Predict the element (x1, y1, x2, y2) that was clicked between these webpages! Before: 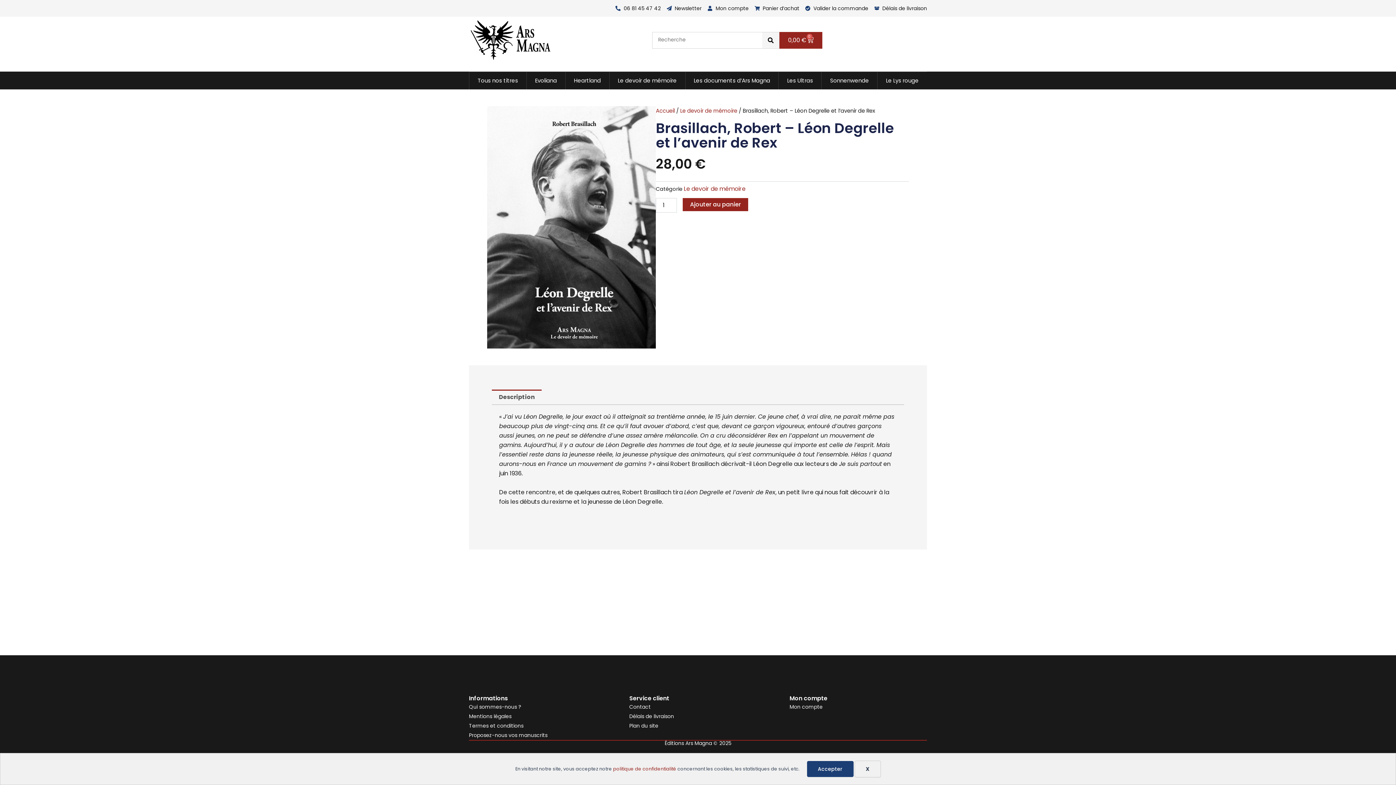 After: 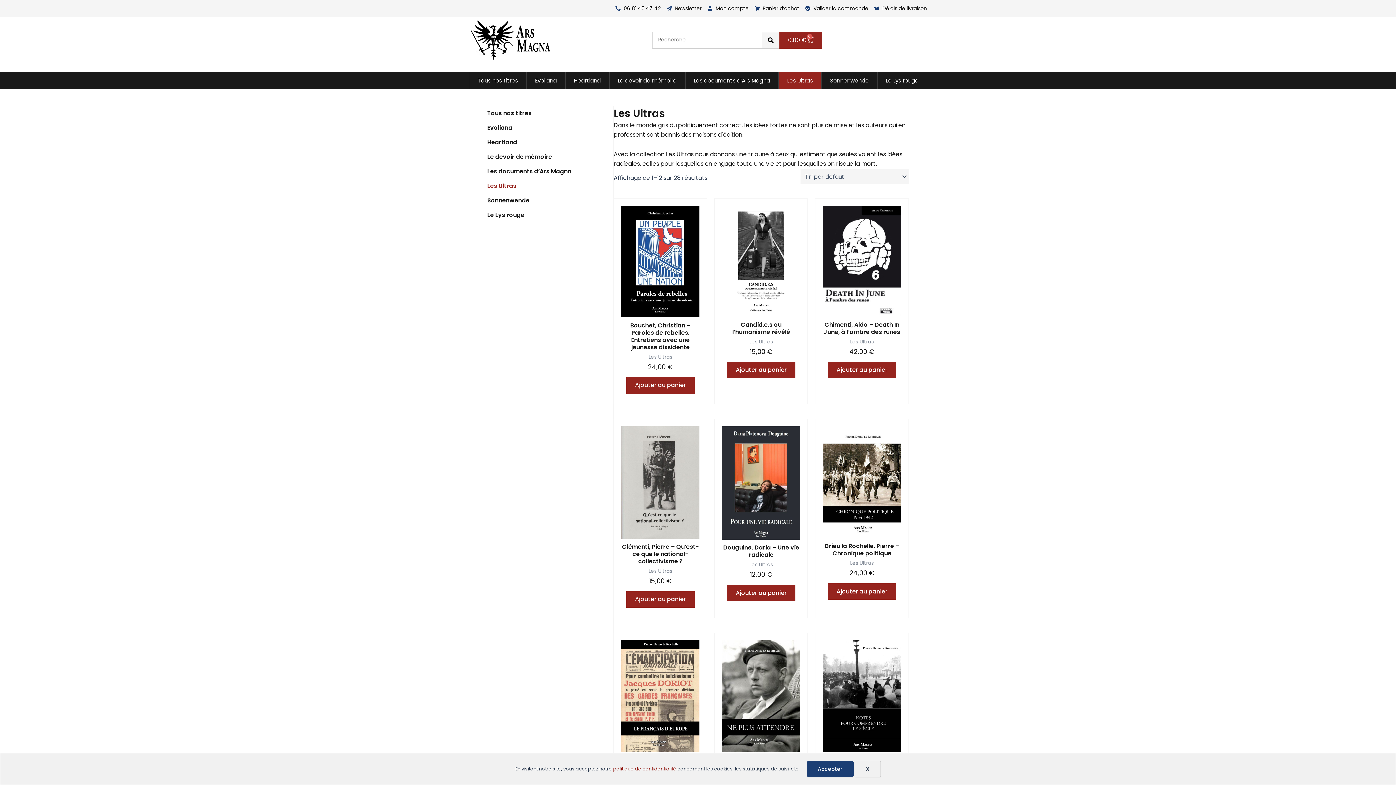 Action: label: Les Ultras bbox: (779, 71, 821, 89)